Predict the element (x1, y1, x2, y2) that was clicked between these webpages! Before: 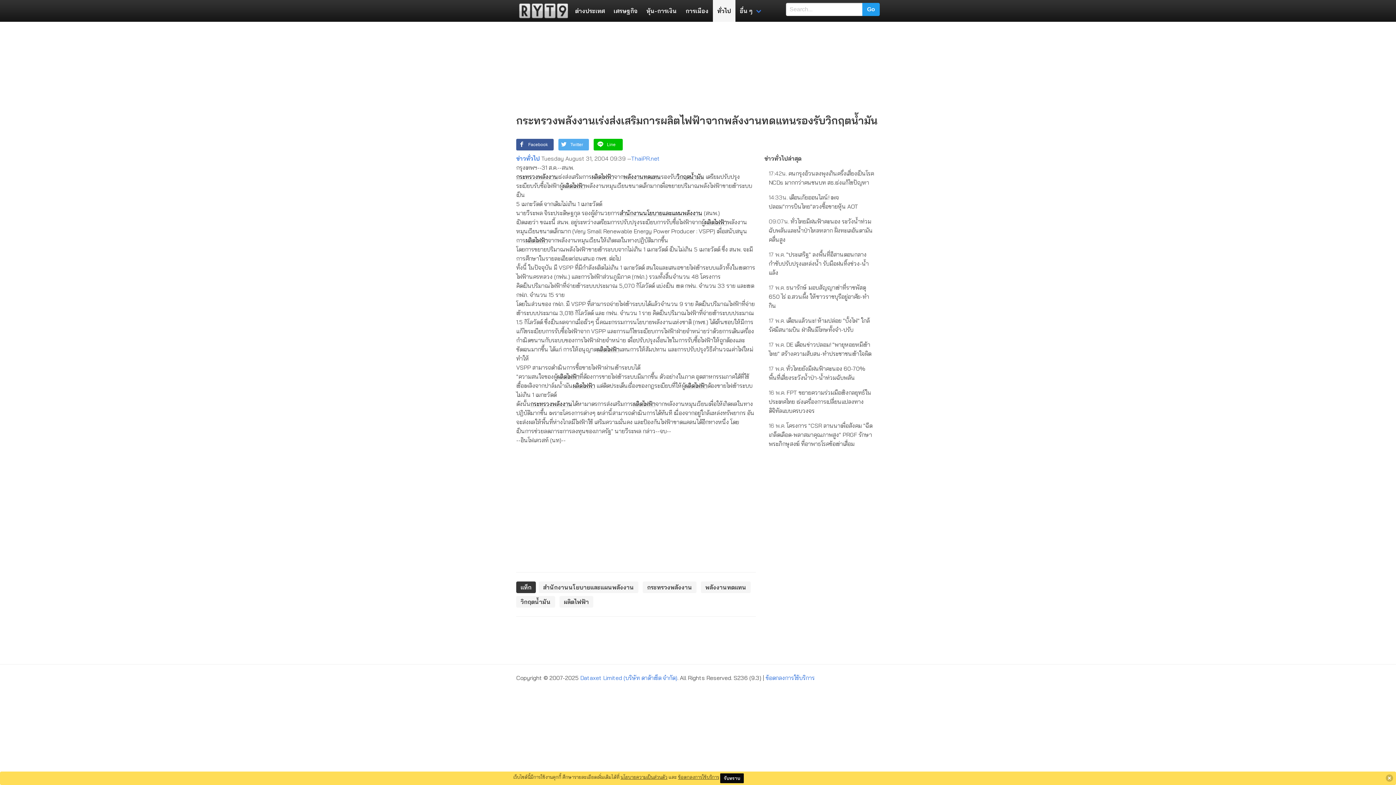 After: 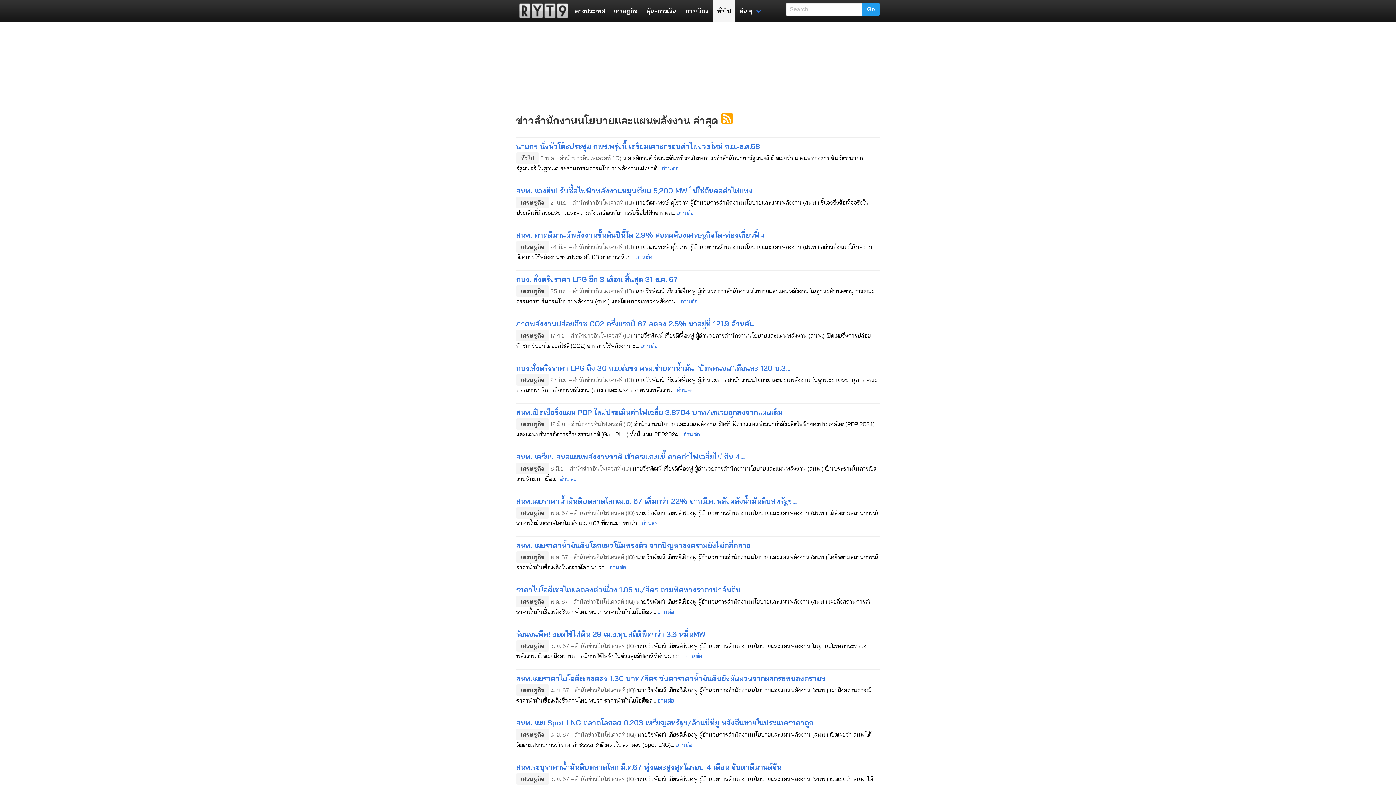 Action: label: สำนักงานนโยบายและแผนพลังงาน bbox: (538, 581, 638, 593)